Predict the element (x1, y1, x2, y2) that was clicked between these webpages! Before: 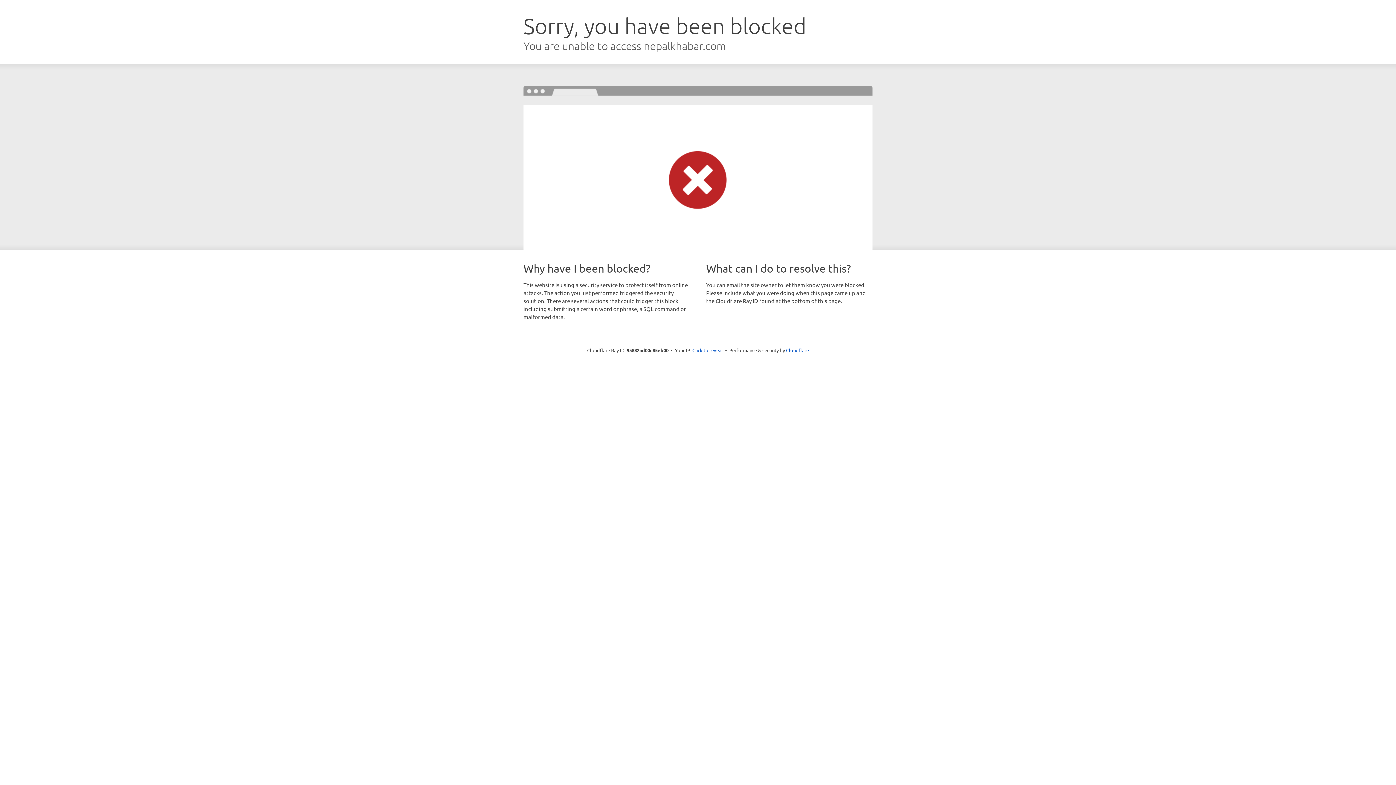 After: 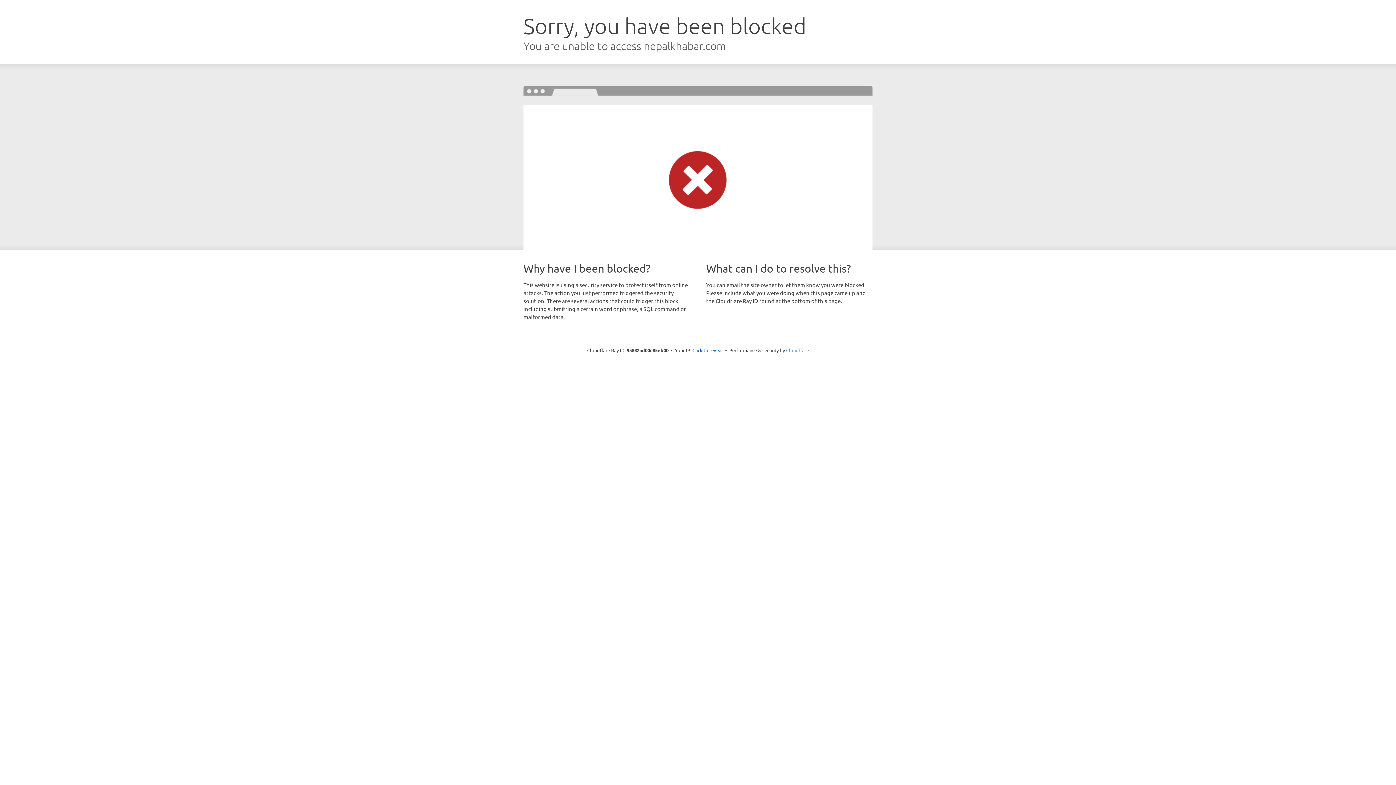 Action: label: Cloudflare bbox: (786, 347, 809, 353)